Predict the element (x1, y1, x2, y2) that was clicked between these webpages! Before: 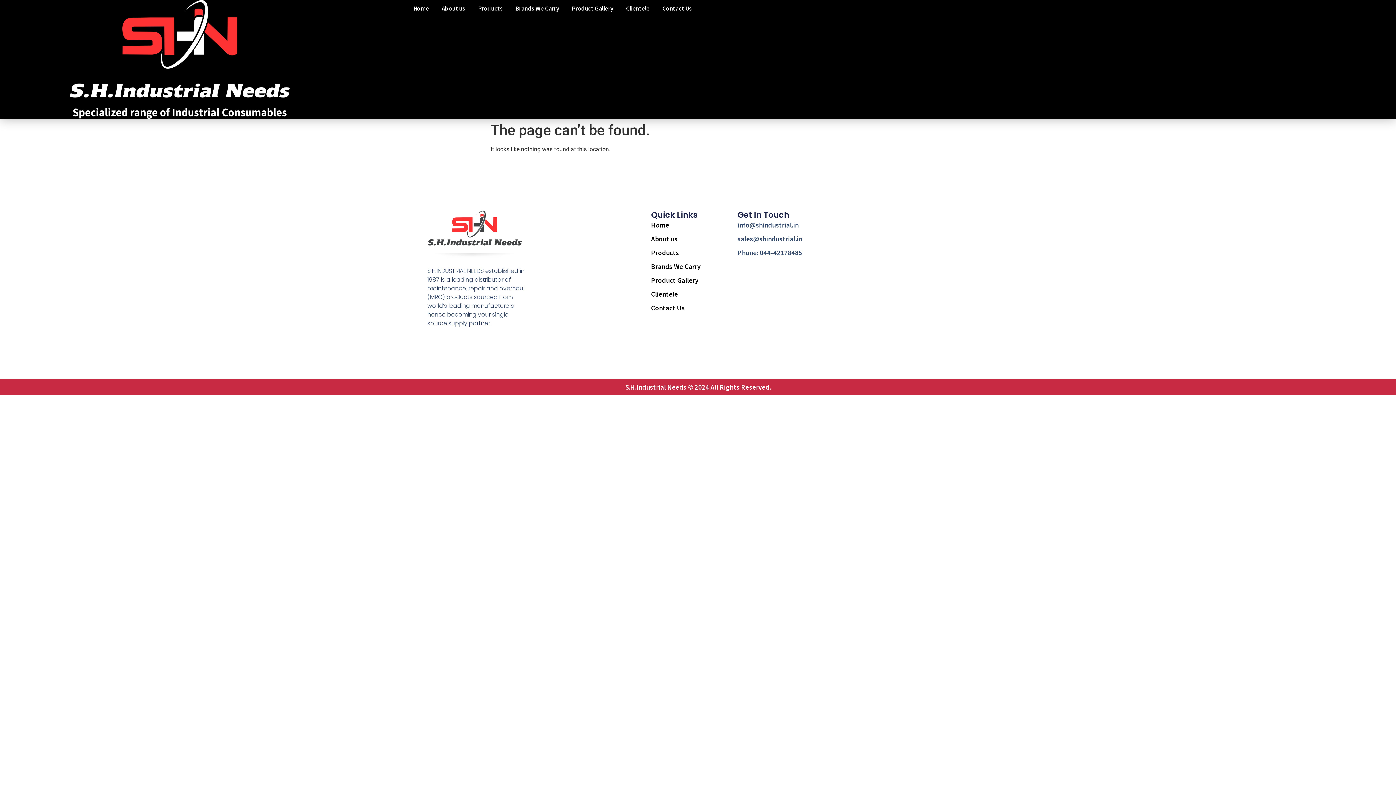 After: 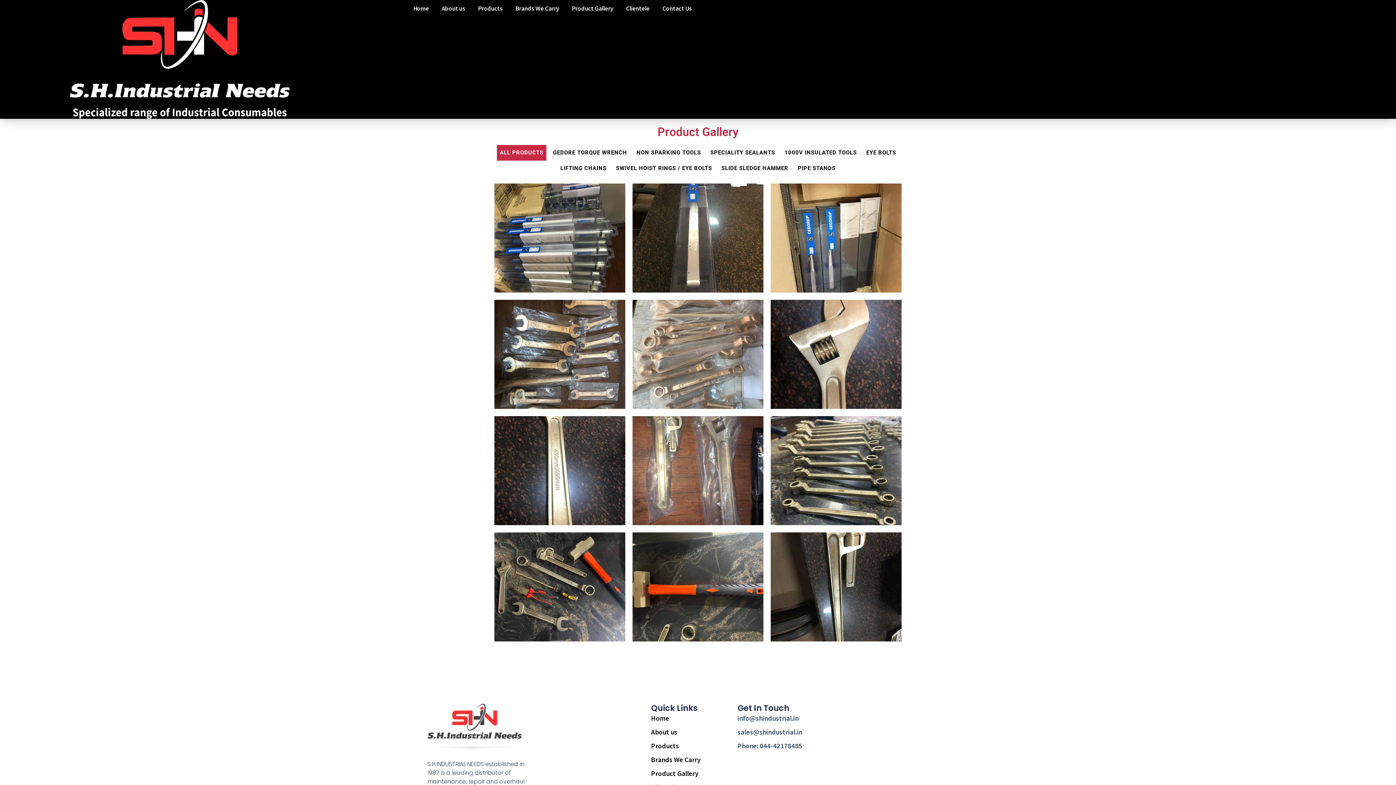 Action: label: Product Gallery bbox: (651, 275, 737, 285)